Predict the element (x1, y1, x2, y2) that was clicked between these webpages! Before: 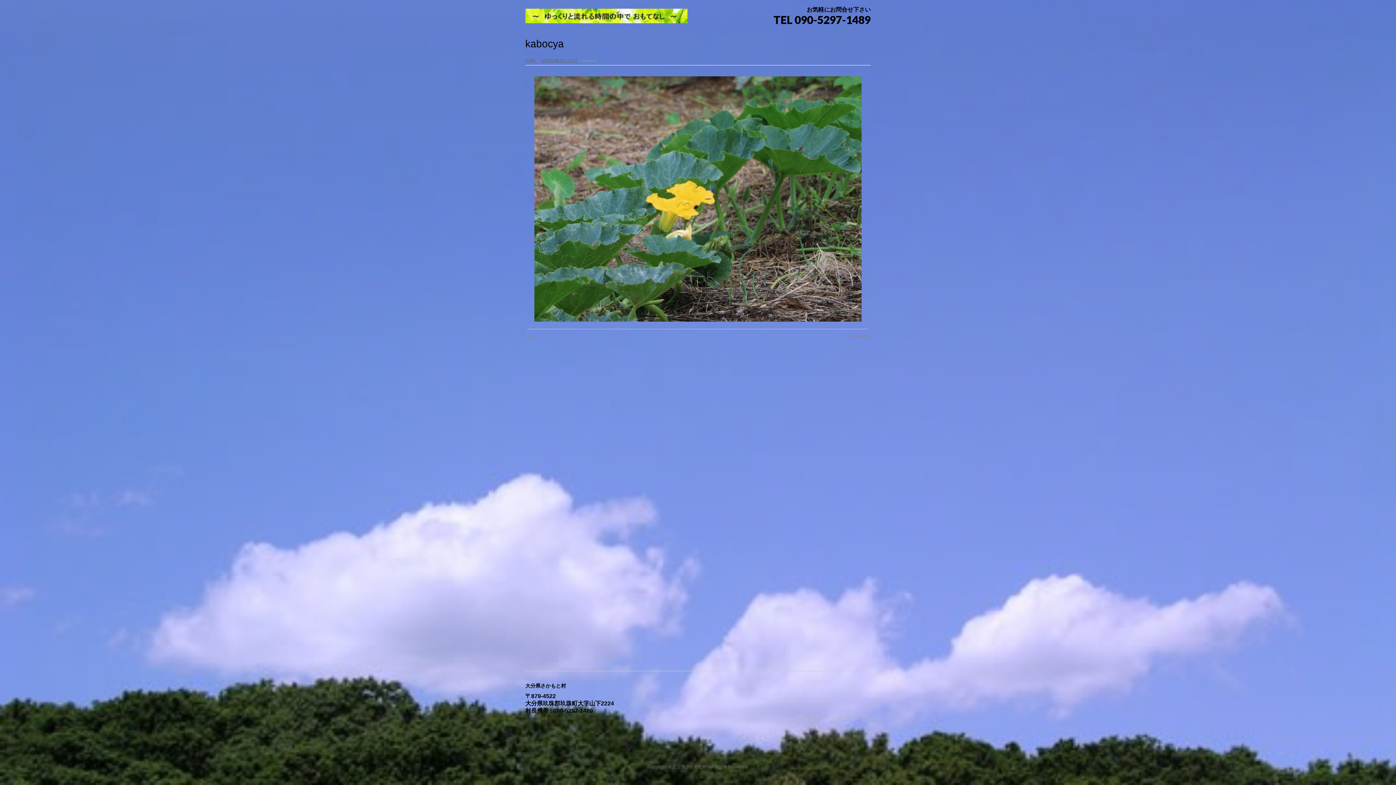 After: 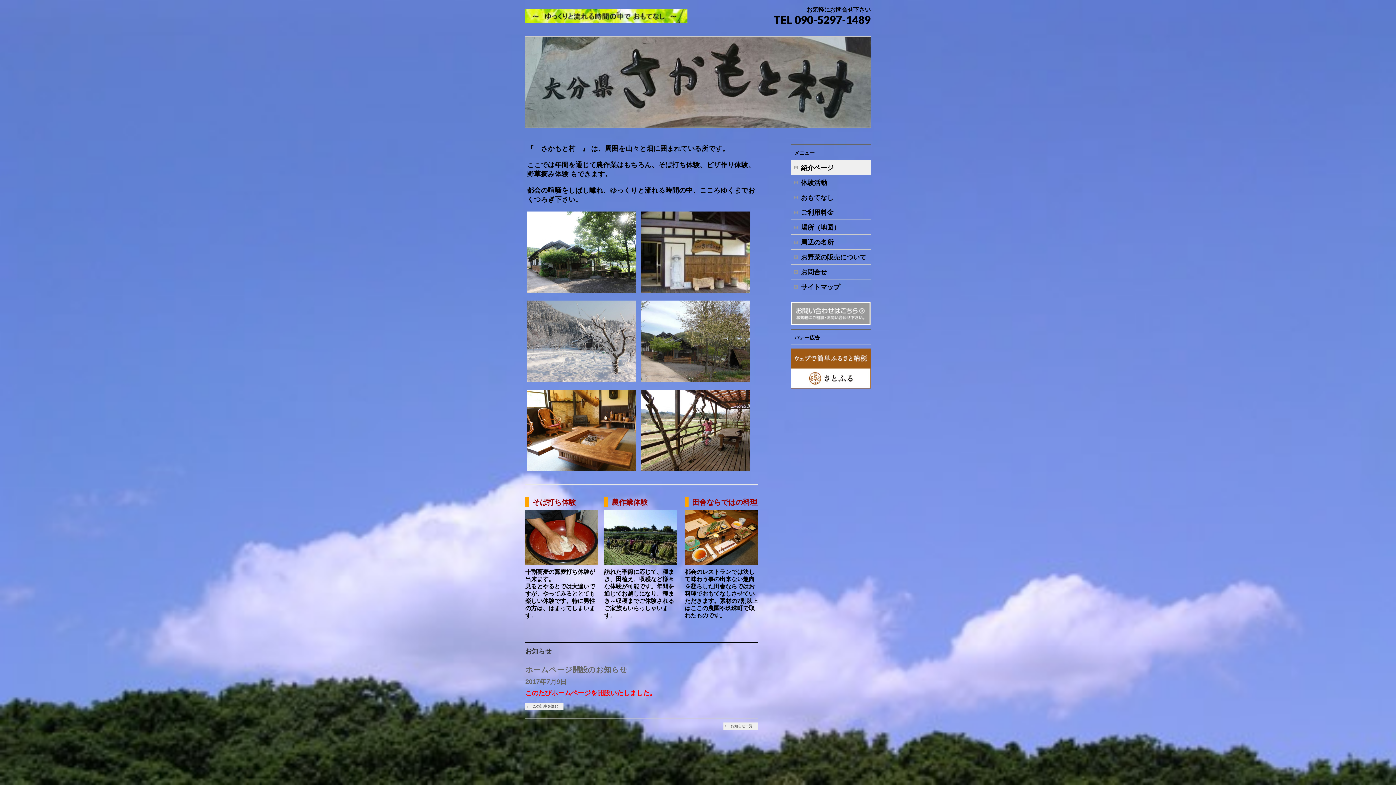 Action: bbox: (525, 10, 687, 20)